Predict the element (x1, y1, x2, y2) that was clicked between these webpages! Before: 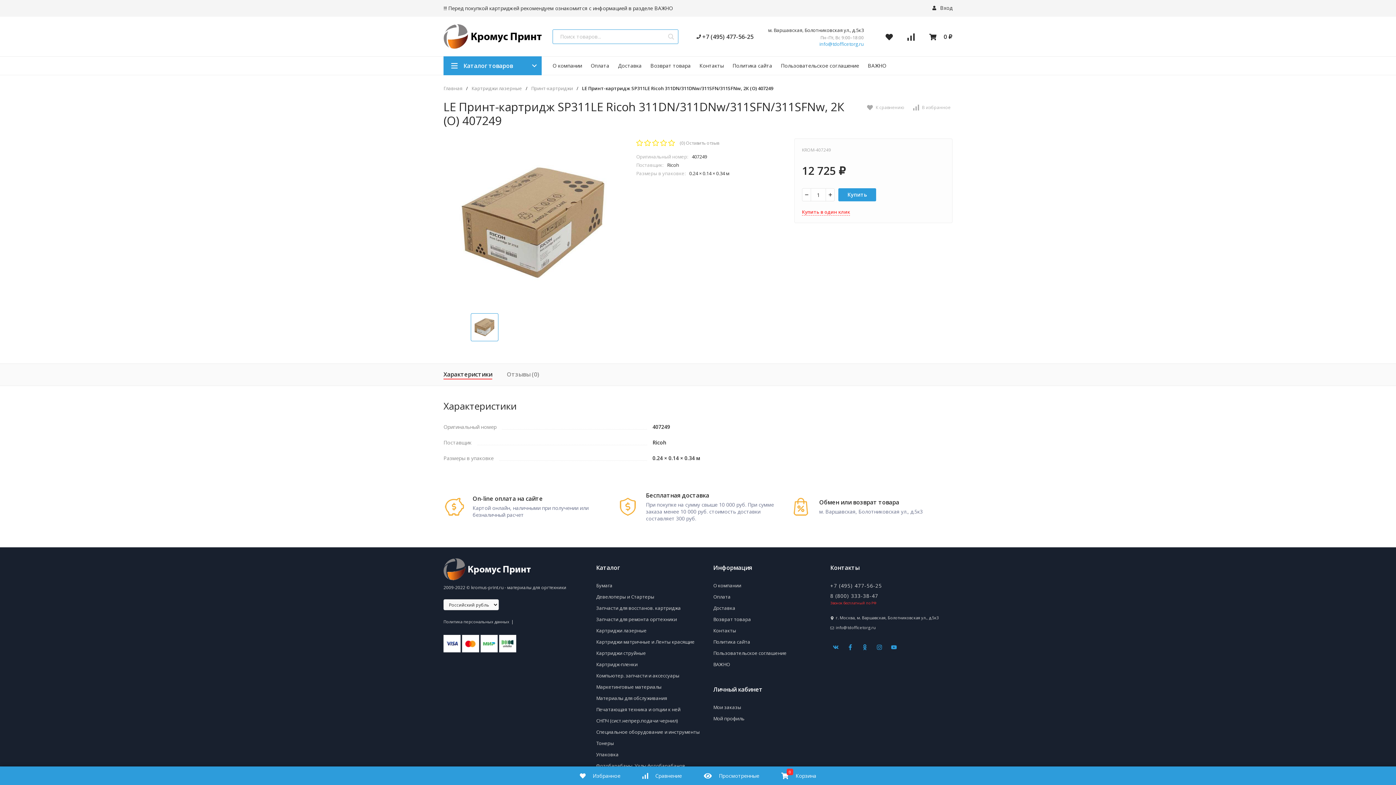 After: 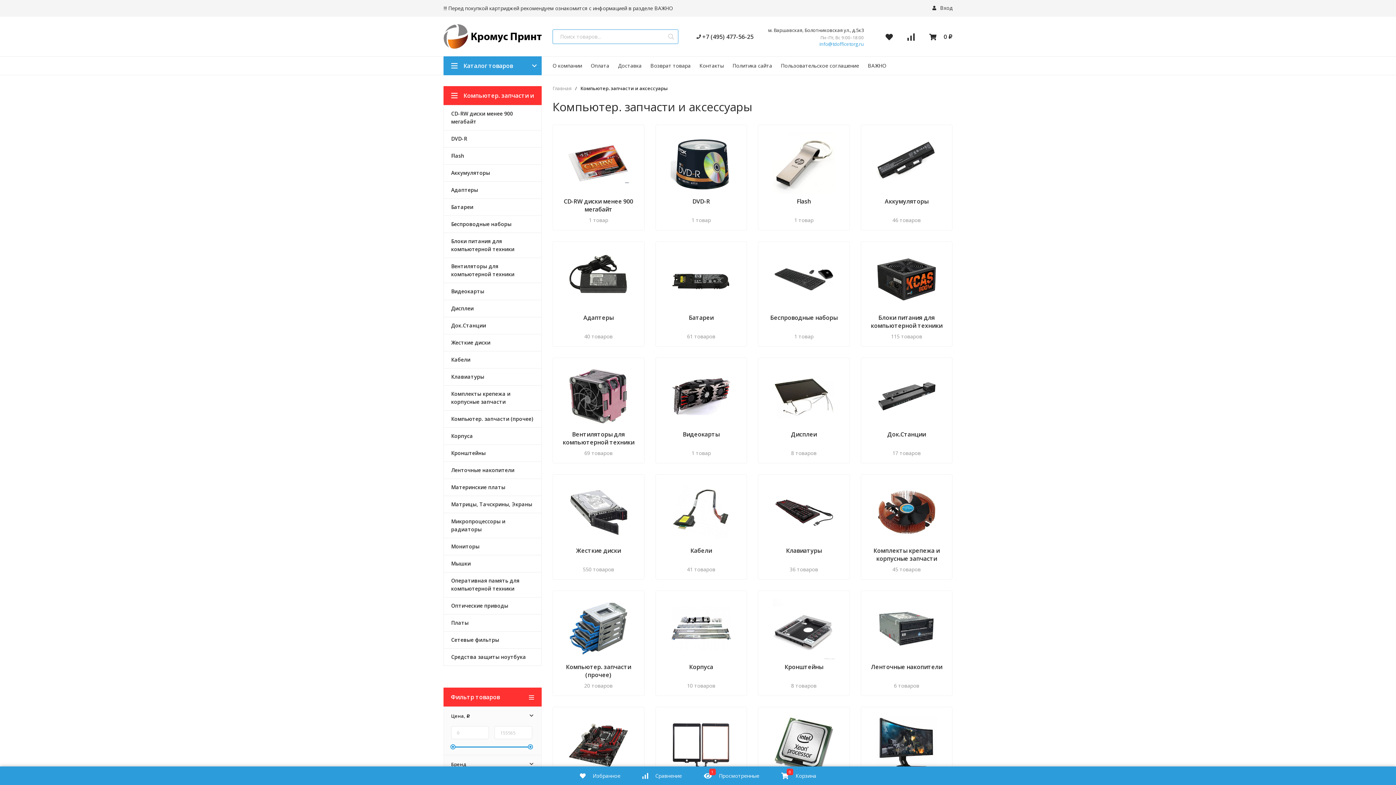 Action: bbox: (596, 672, 679, 679) label: Компьютер. запчасти и аксессуары